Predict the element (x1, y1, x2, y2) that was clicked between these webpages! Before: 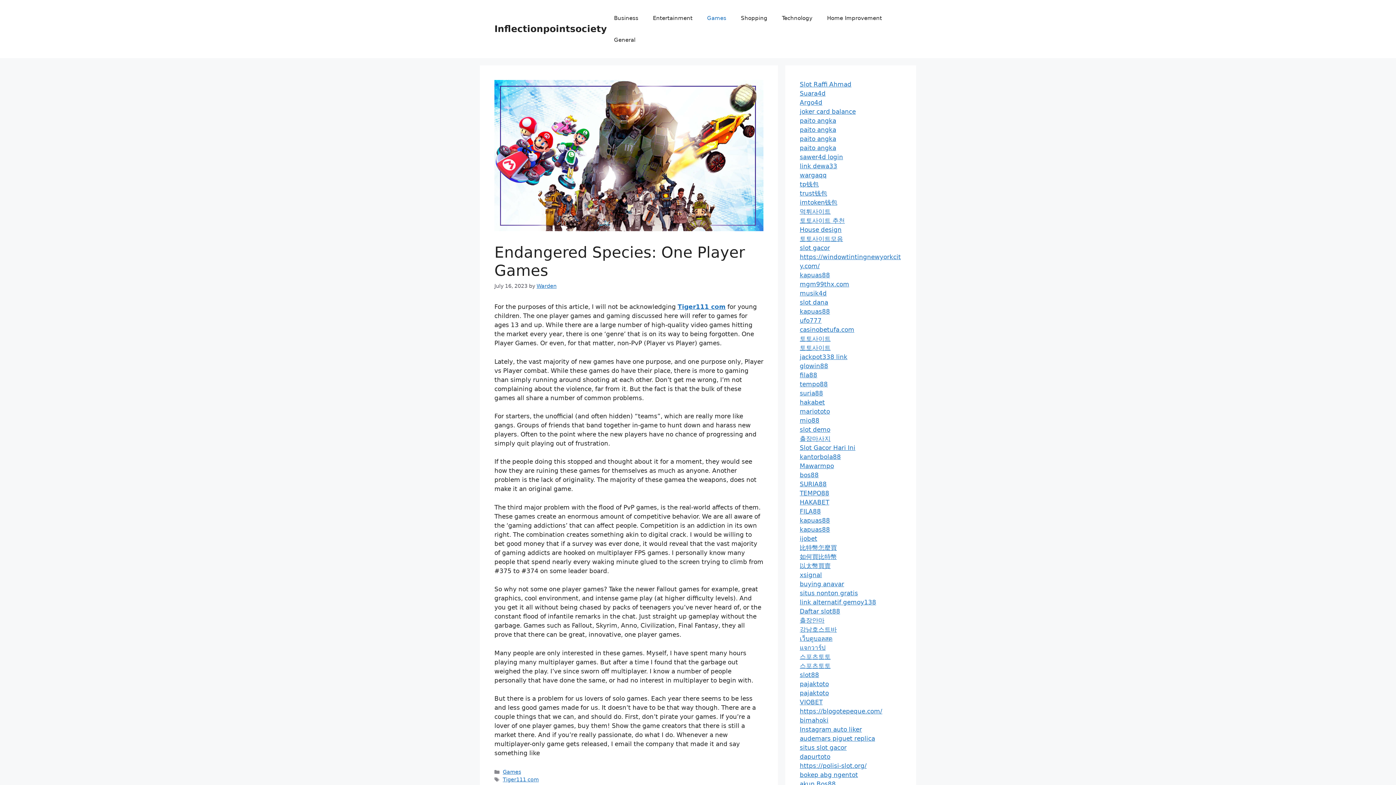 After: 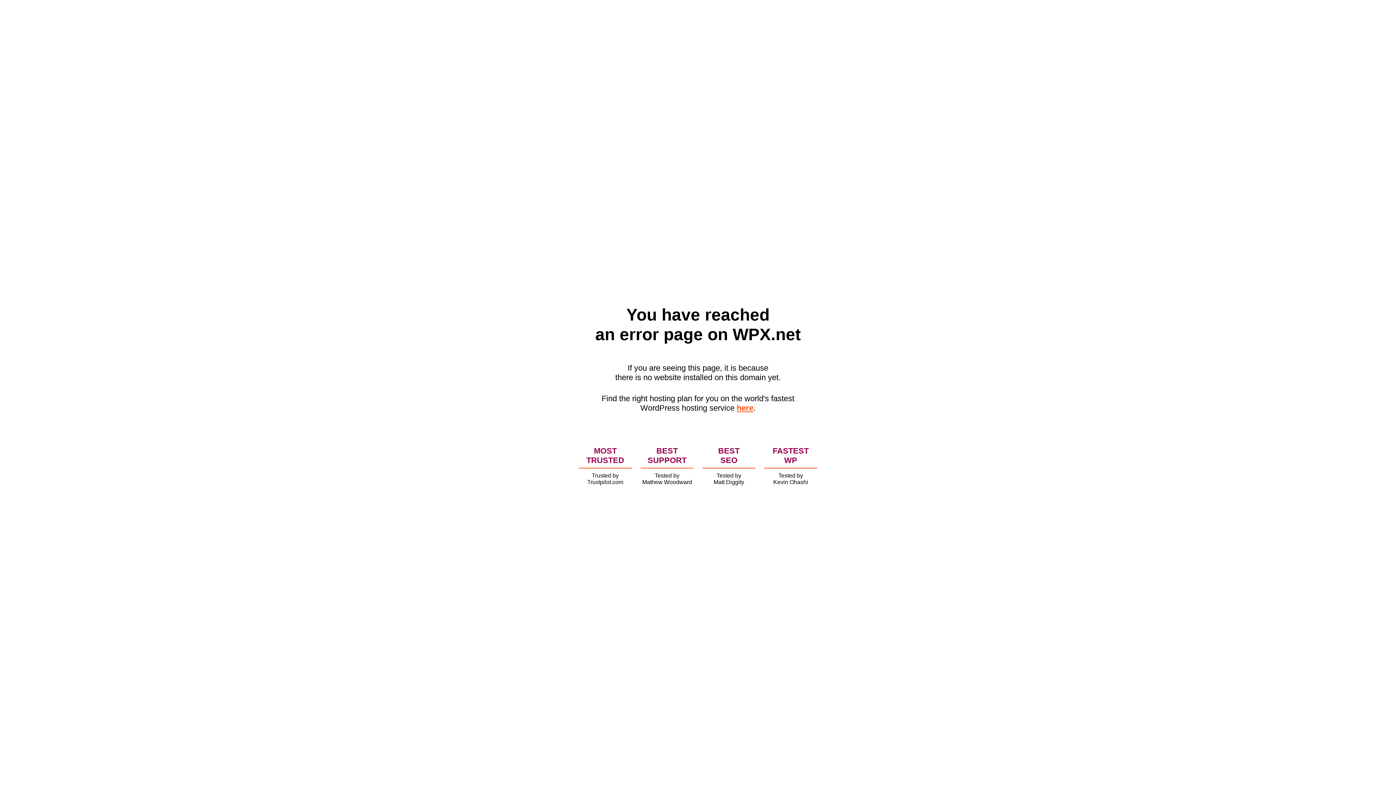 Action: bbox: (800, 635, 832, 642) label: เว็บดูบอลสด